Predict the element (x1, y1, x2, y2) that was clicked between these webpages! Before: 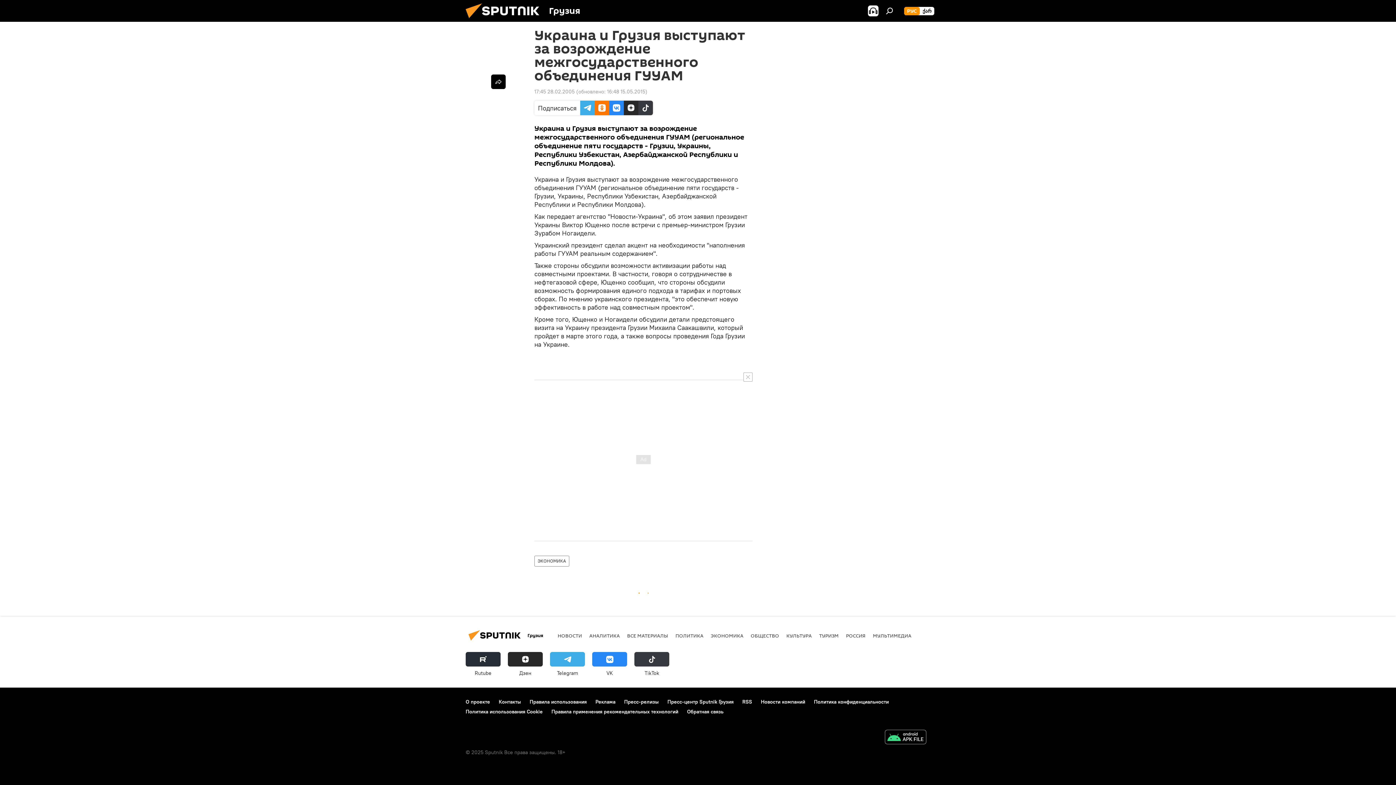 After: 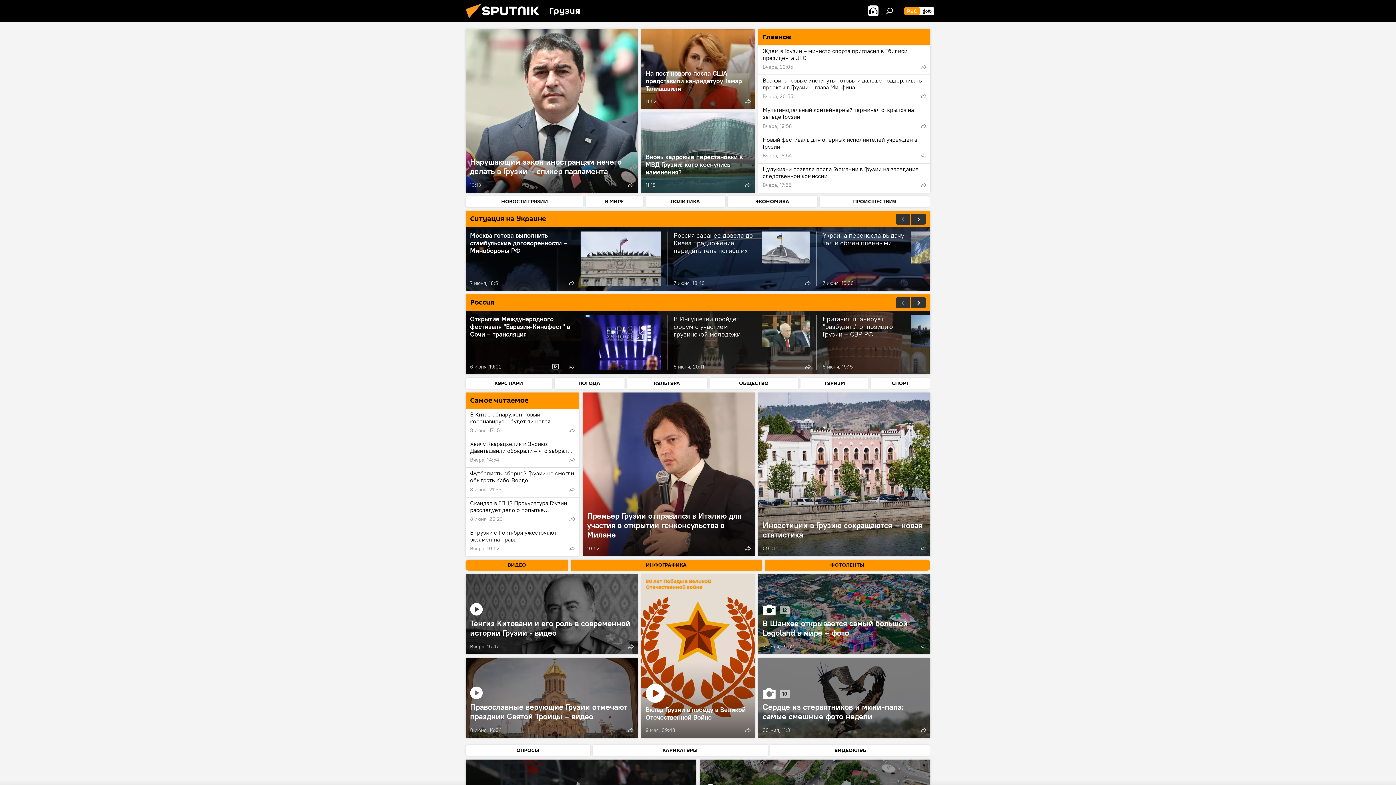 Action: label: РУС bbox: (904, 6, 920, 15)